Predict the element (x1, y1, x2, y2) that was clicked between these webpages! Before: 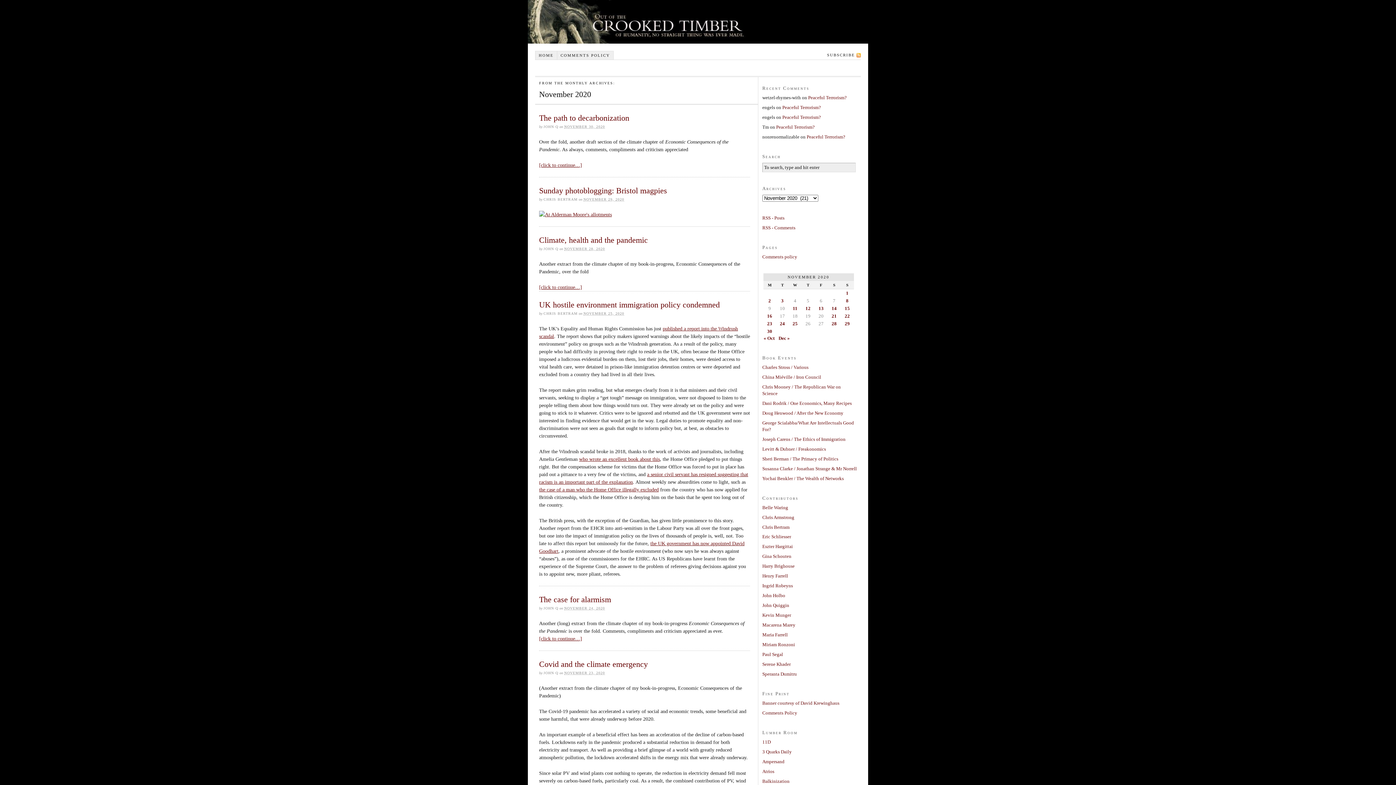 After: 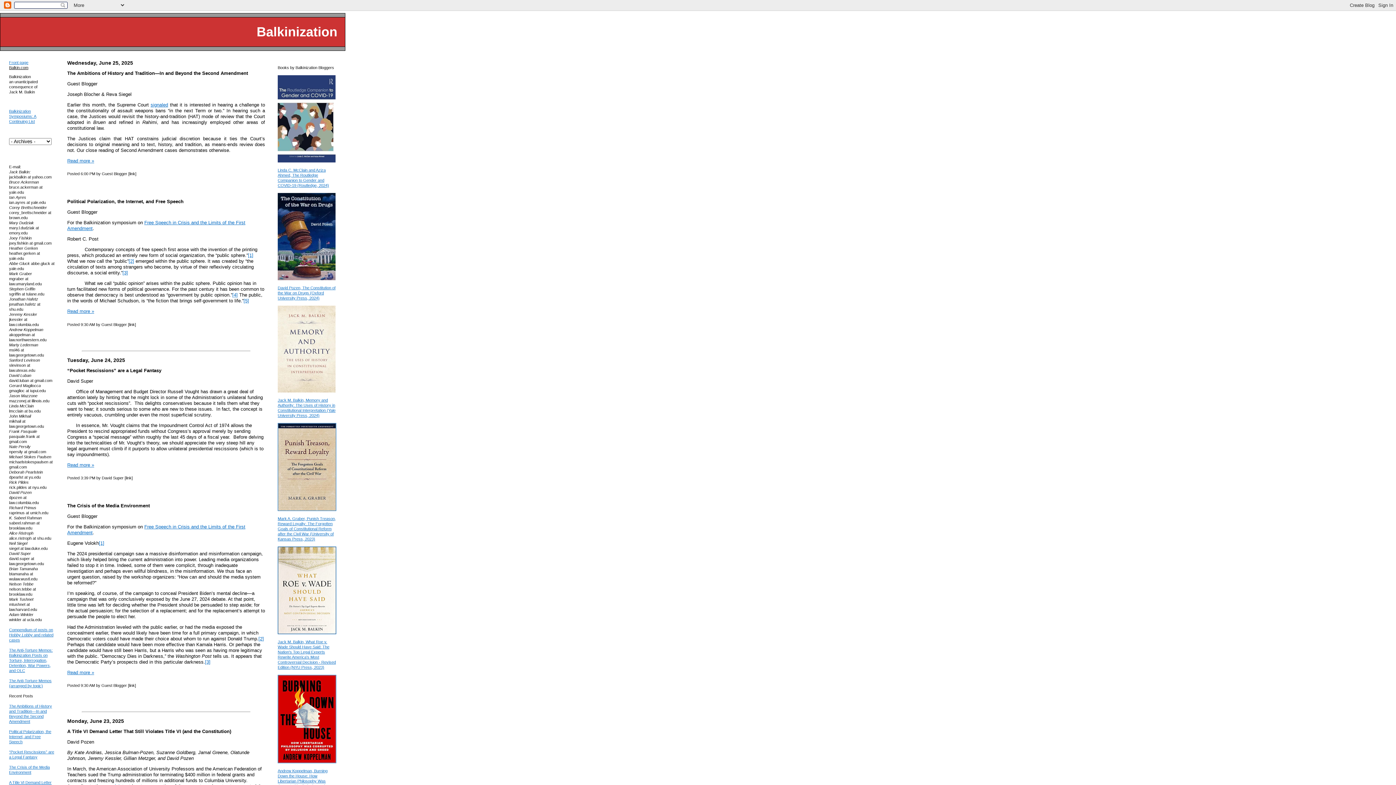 Action: bbox: (762, 778, 789, 784) label: Balkinization